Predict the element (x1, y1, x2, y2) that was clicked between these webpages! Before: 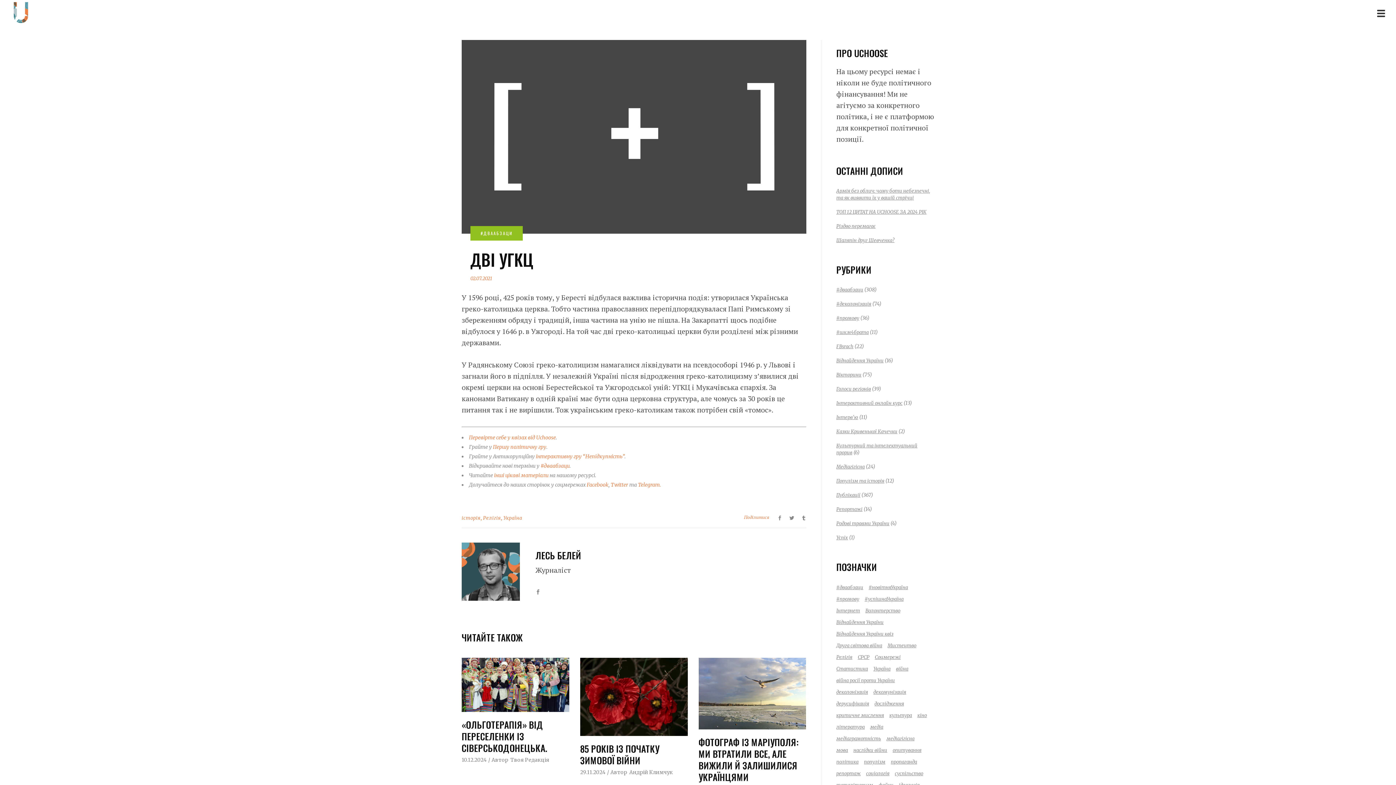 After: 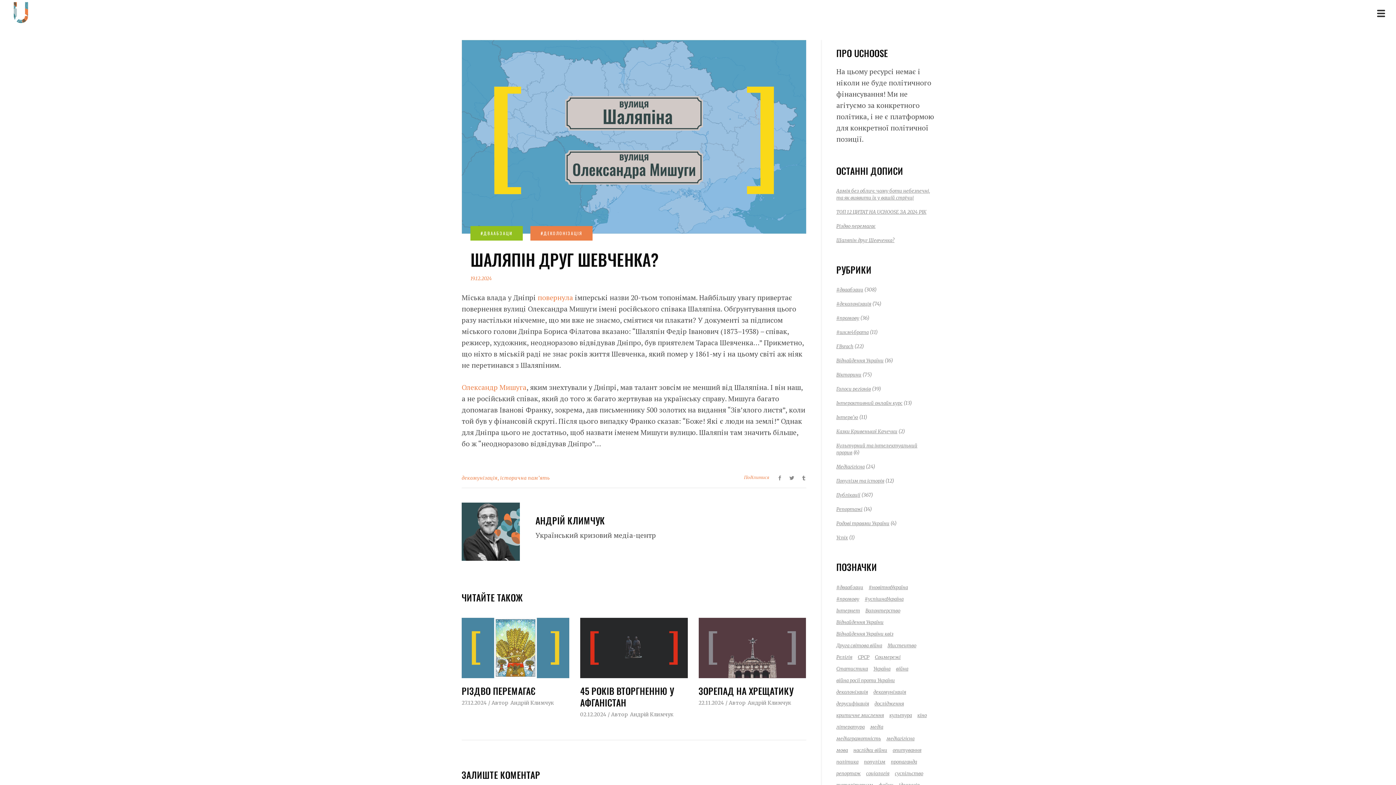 Action: label: Шаляпін друг Шевченка? bbox: (836, 237, 894, 243)